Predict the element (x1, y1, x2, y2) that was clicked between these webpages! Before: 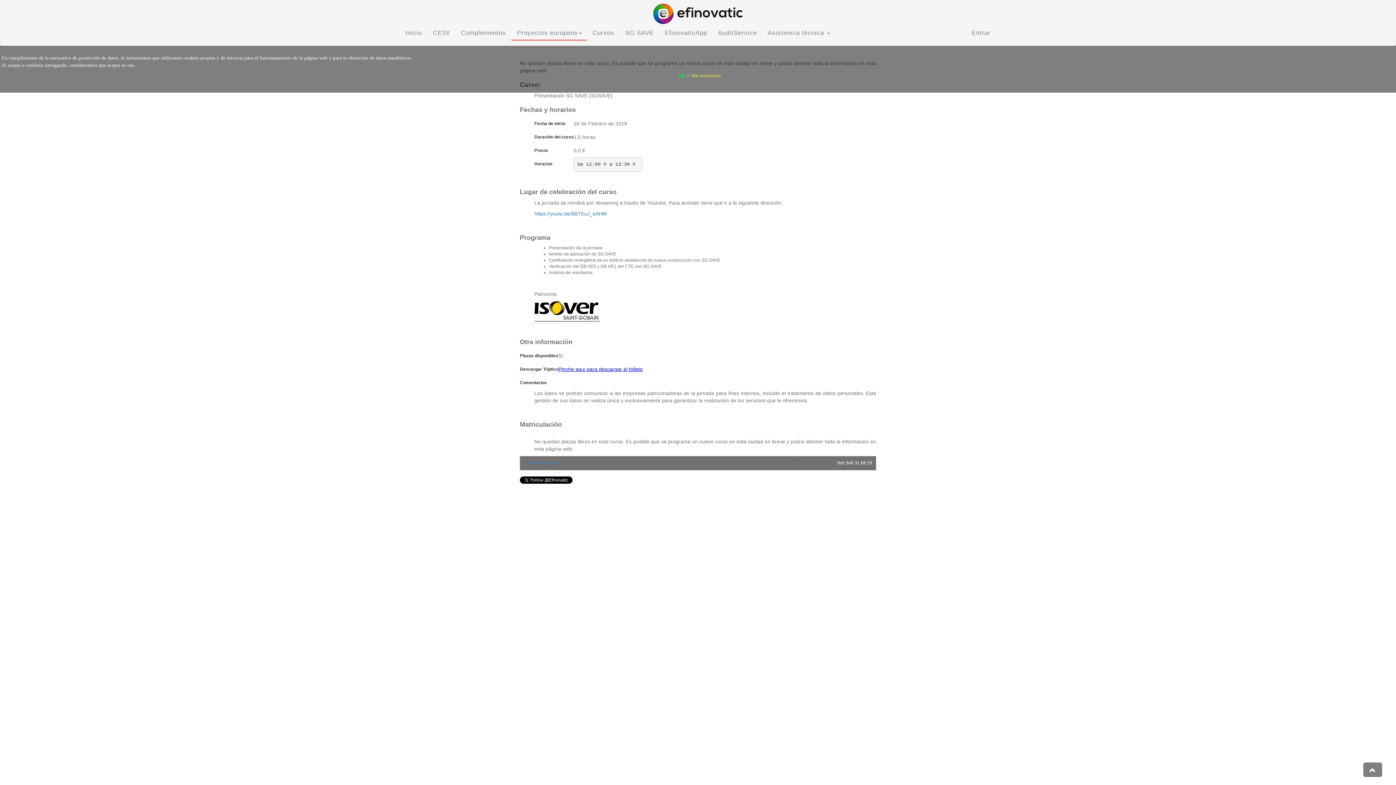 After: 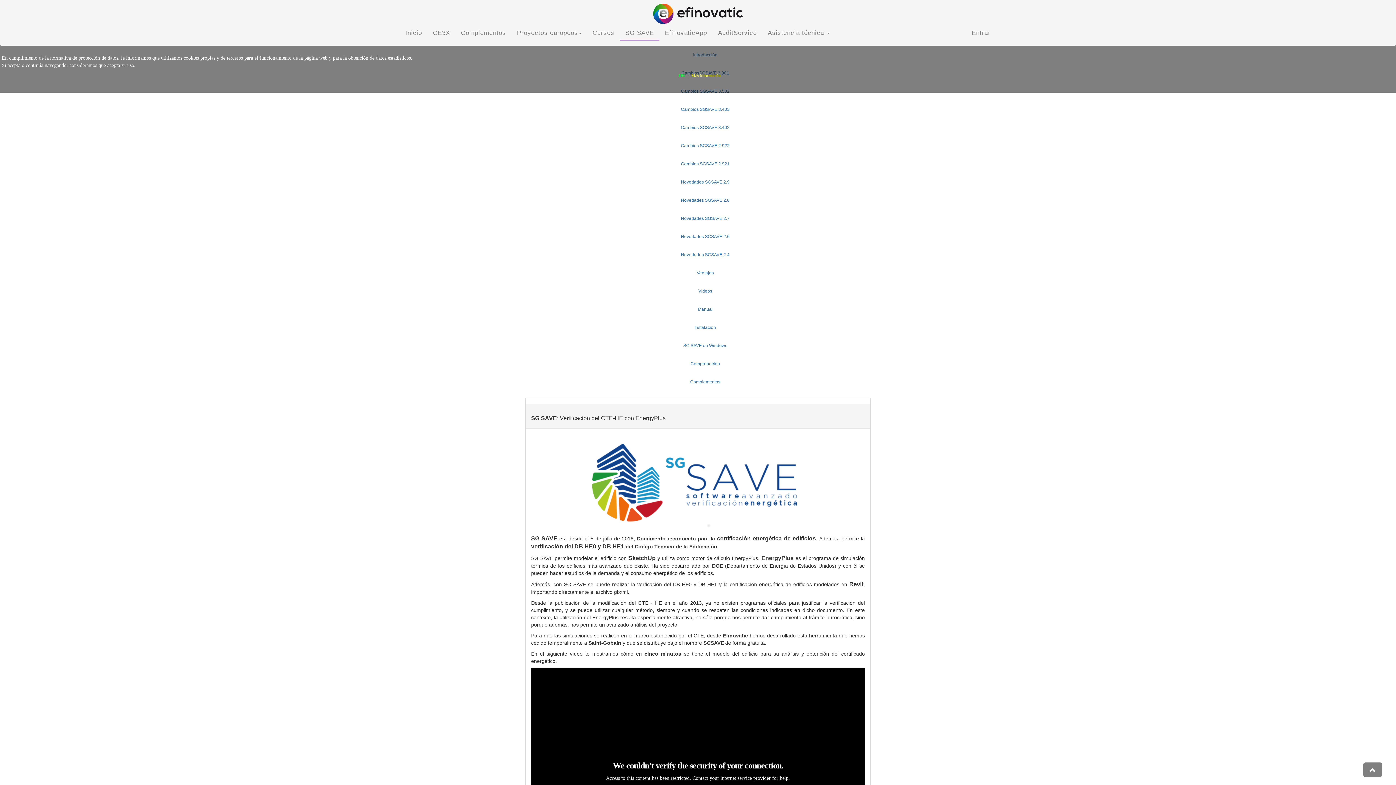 Action: bbox: (620, 27, 659, 39) label: SG SAVE